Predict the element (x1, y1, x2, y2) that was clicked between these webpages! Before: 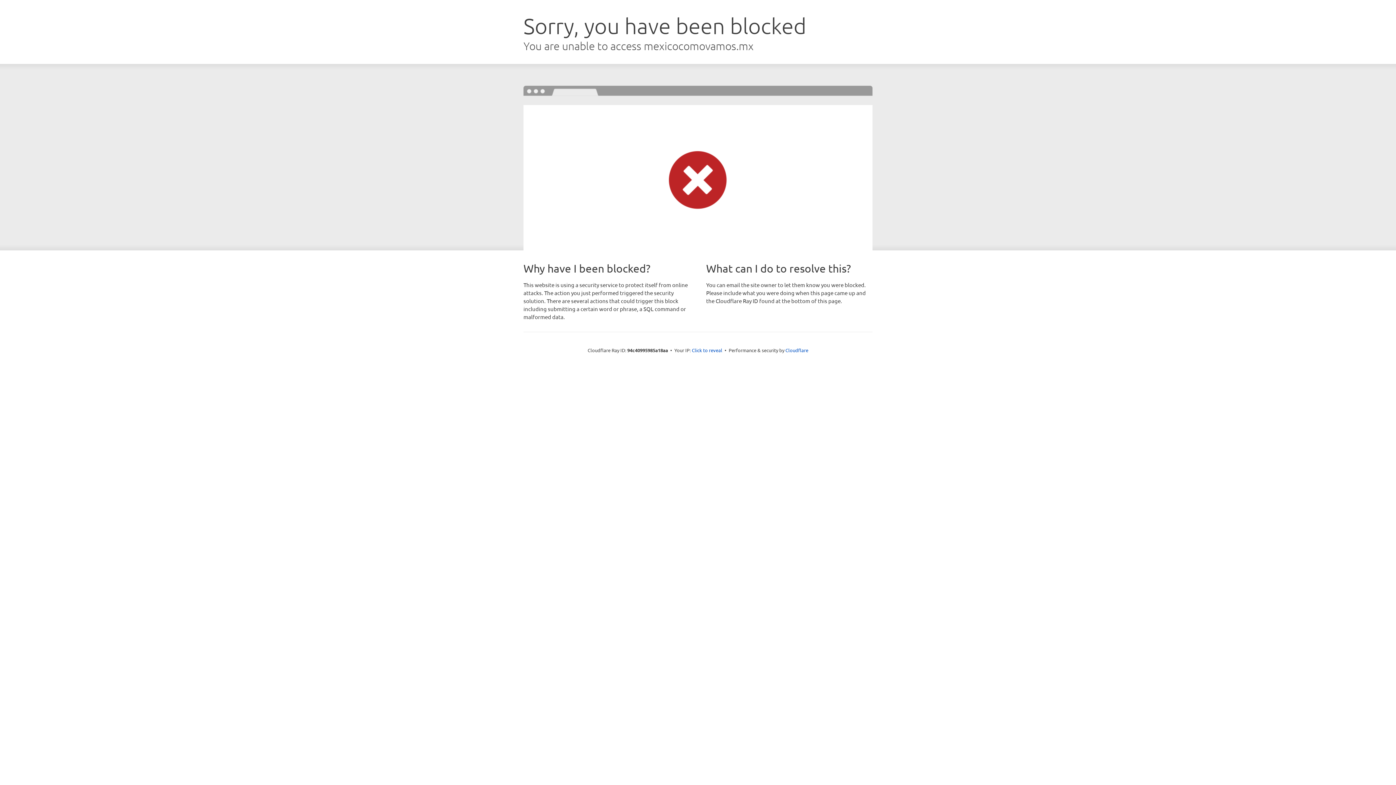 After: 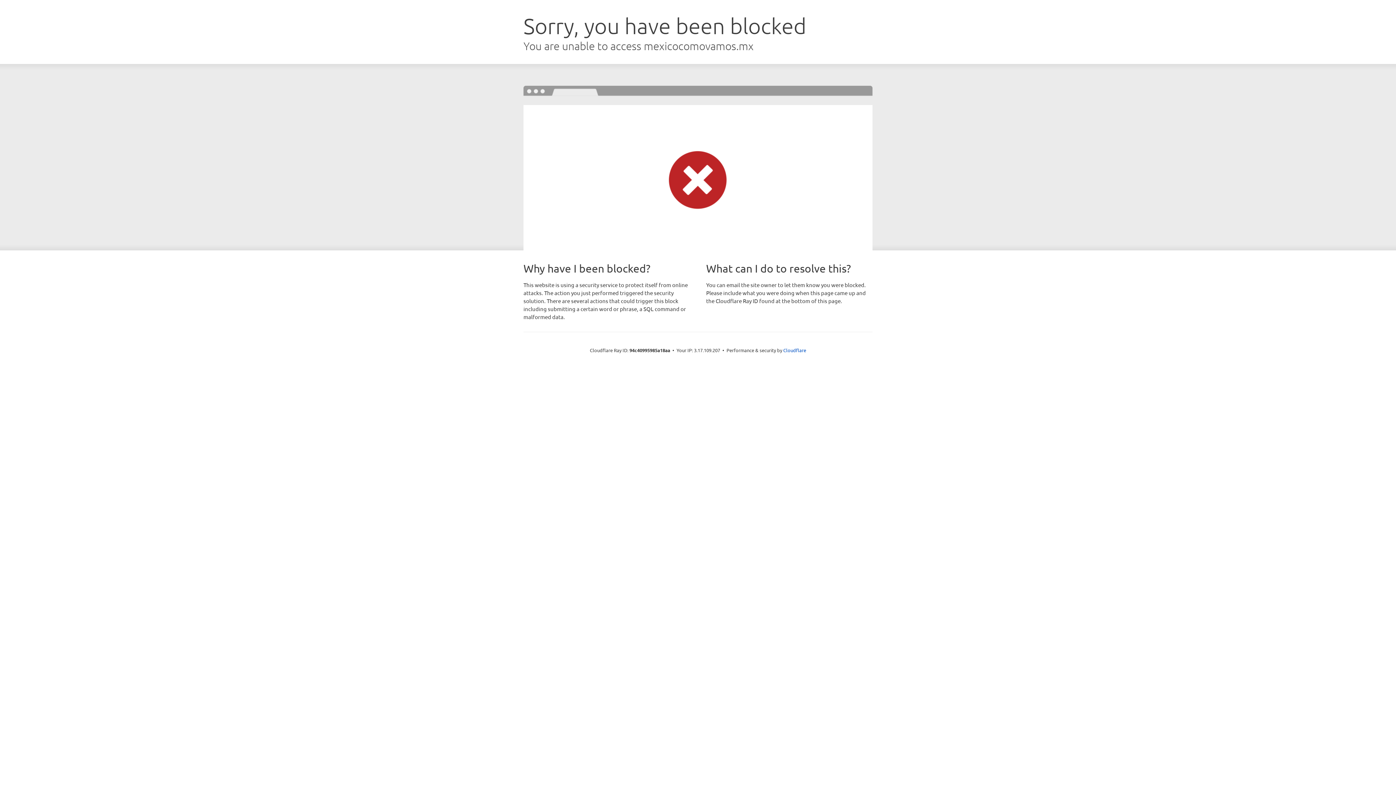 Action: label: Click to reveal bbox: (692, 346, 722, 353)